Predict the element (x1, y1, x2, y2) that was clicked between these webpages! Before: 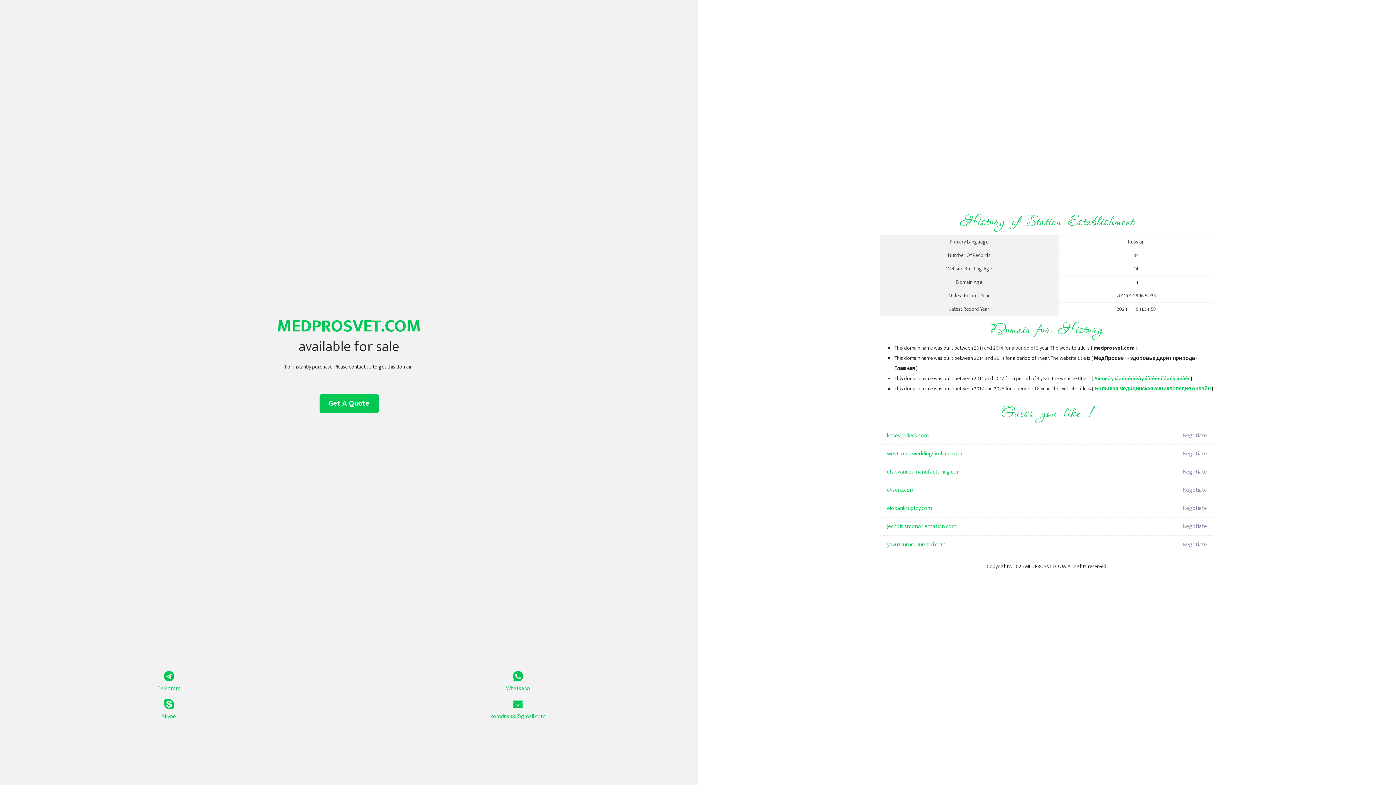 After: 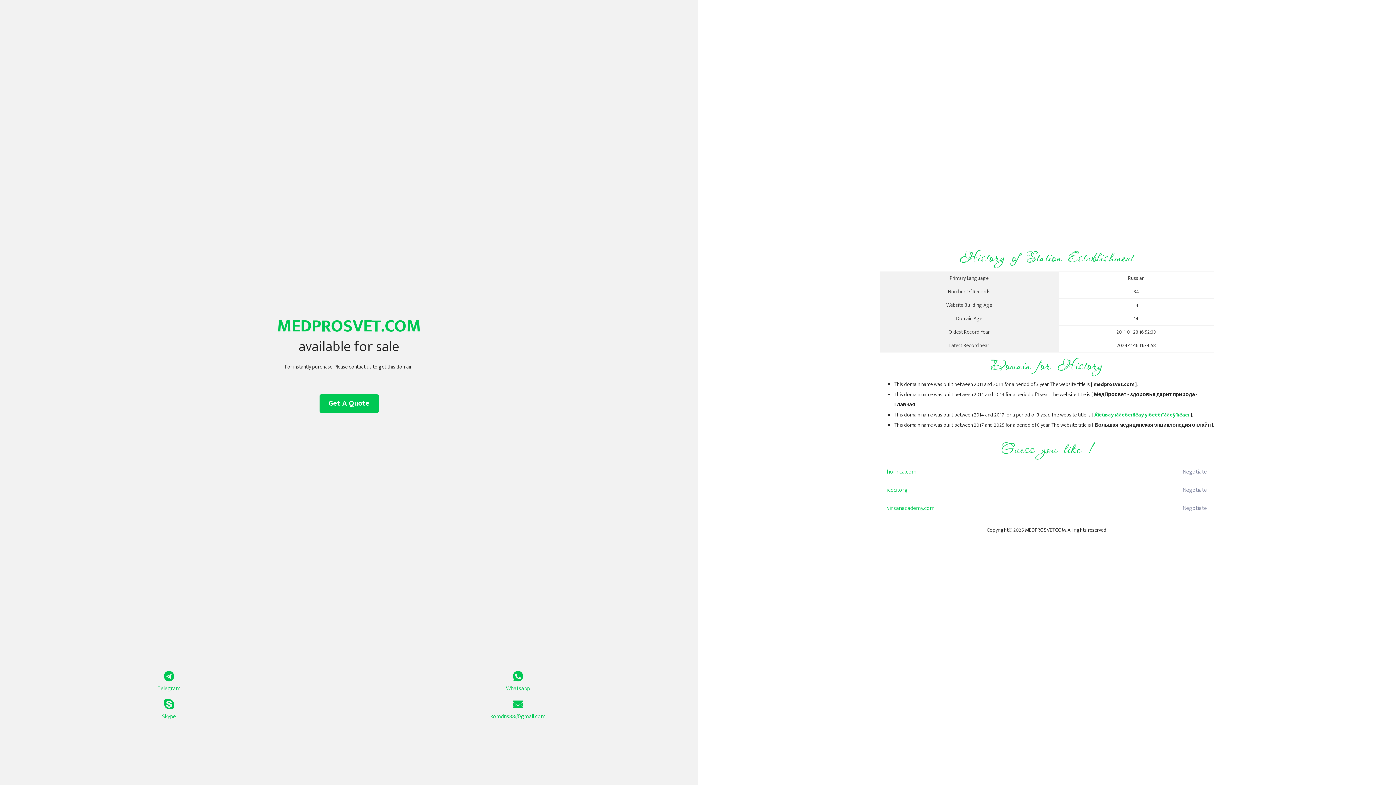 Action: bbox: (1094, 374, 1189, 383) label: Áîëüøàÿ ìåäèöèíñêàÿ ýíöèêëîïåäèÿ îíëàéí